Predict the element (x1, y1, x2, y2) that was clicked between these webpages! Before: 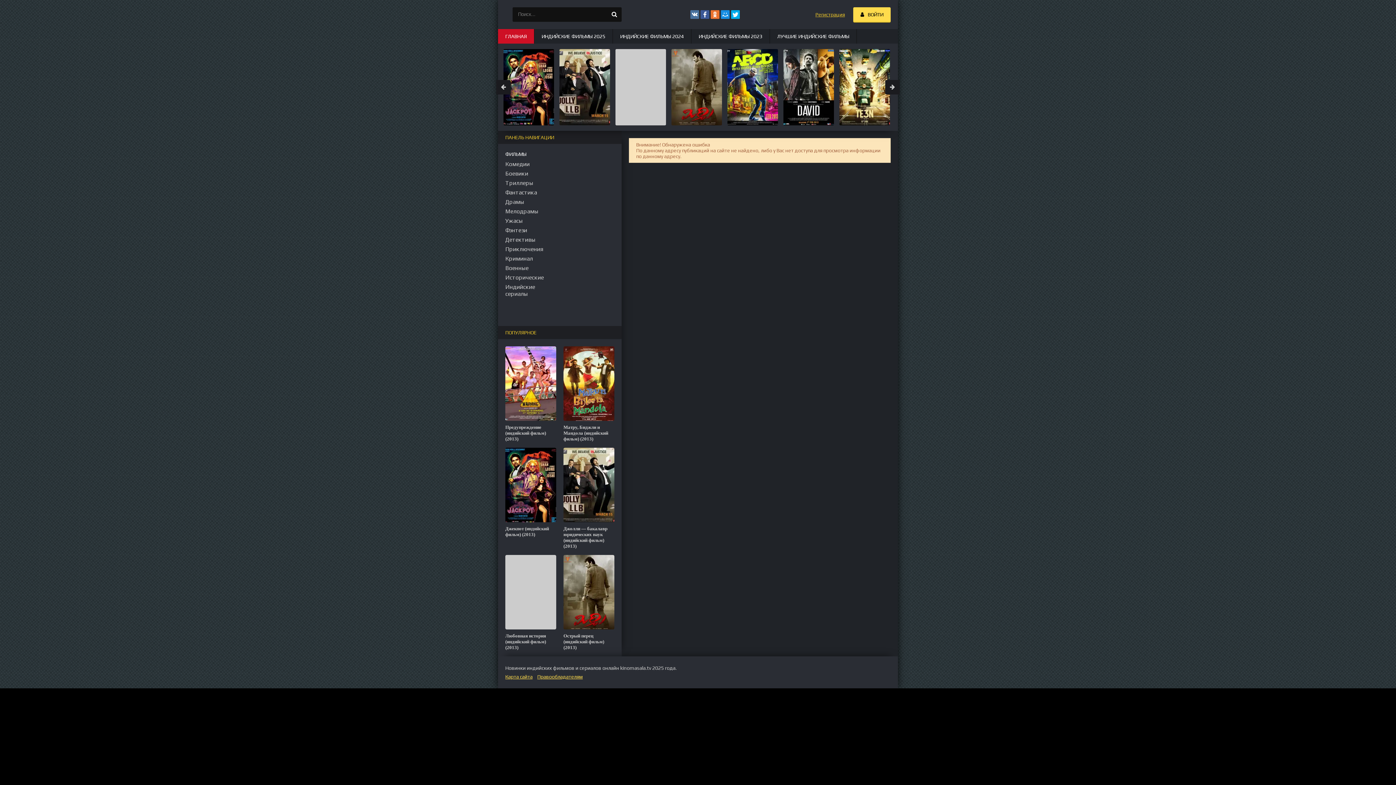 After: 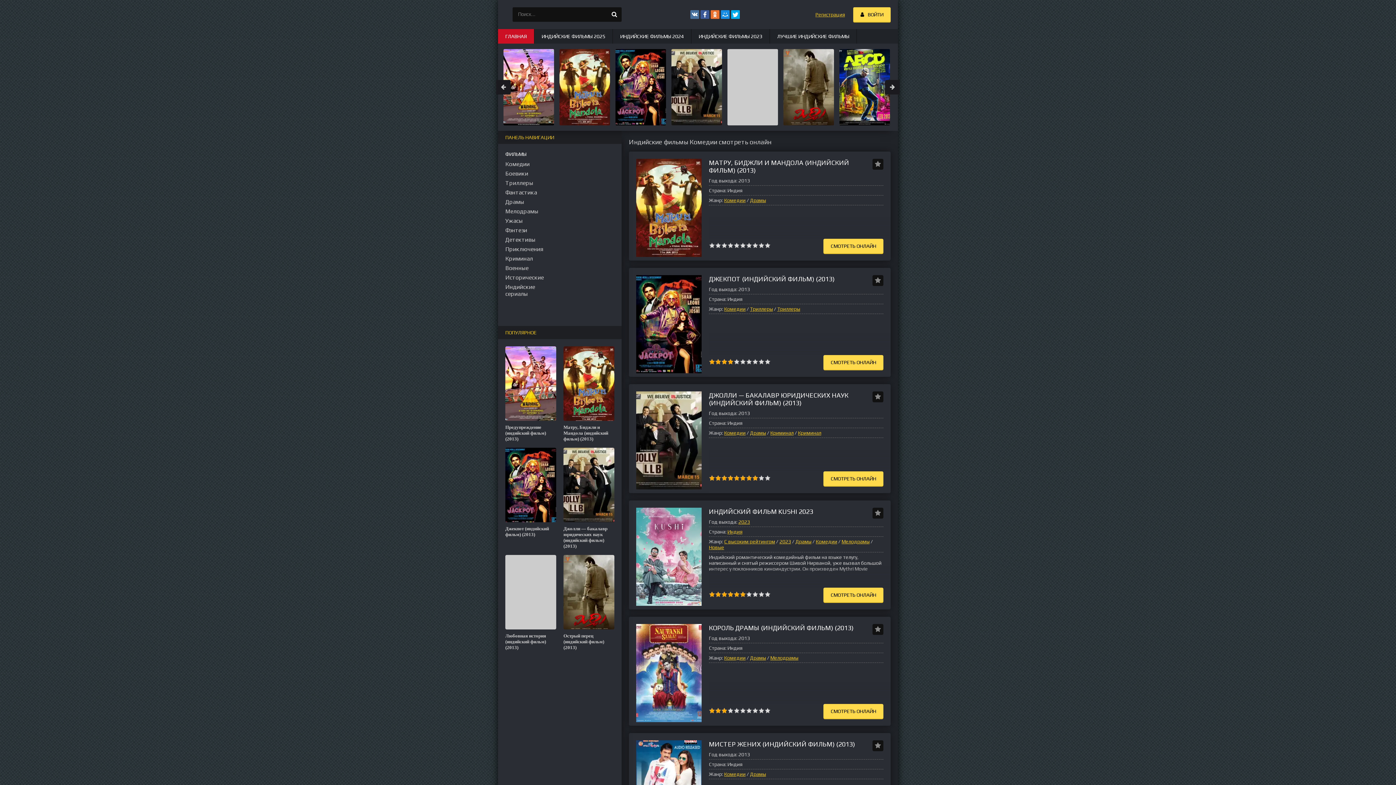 Action: bbox: (505, 160, 558, 167) label: Комедии